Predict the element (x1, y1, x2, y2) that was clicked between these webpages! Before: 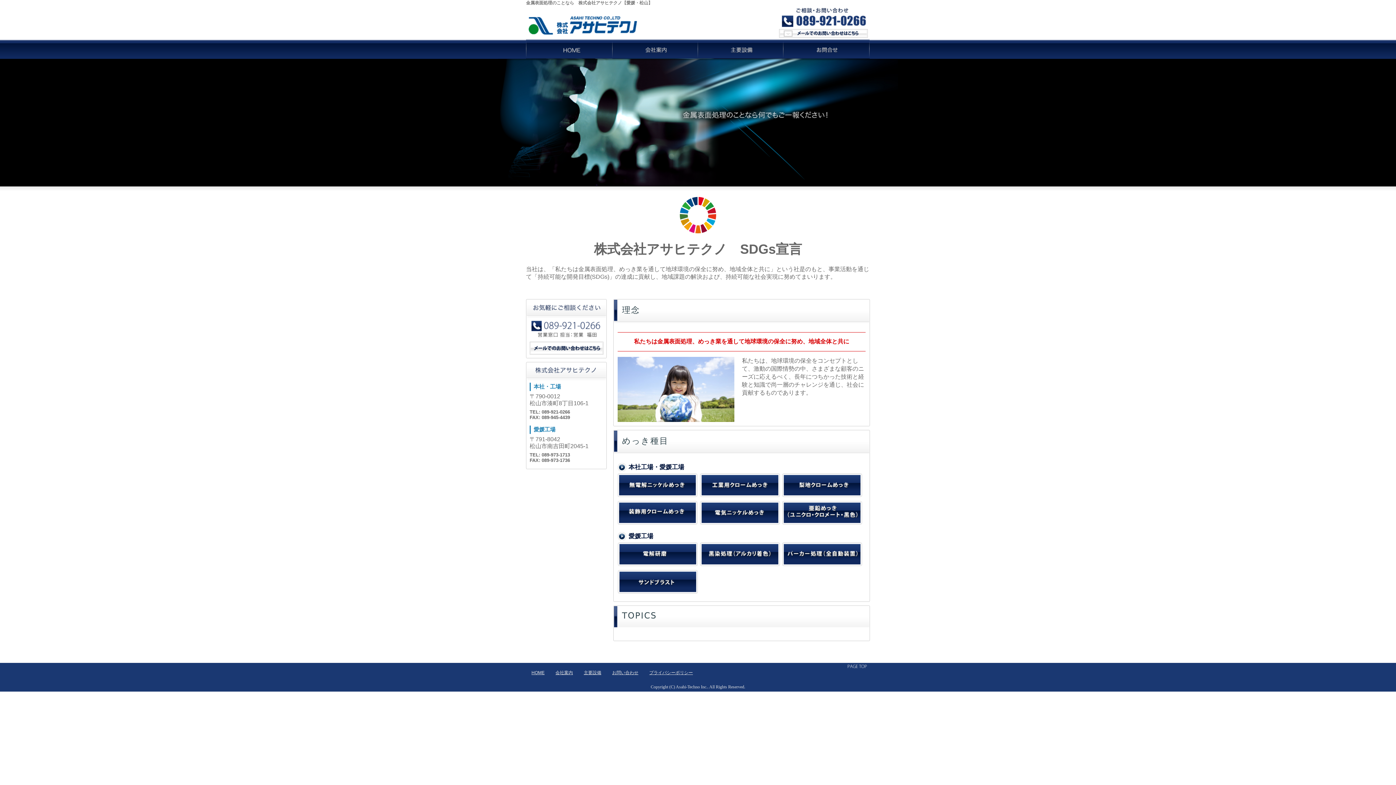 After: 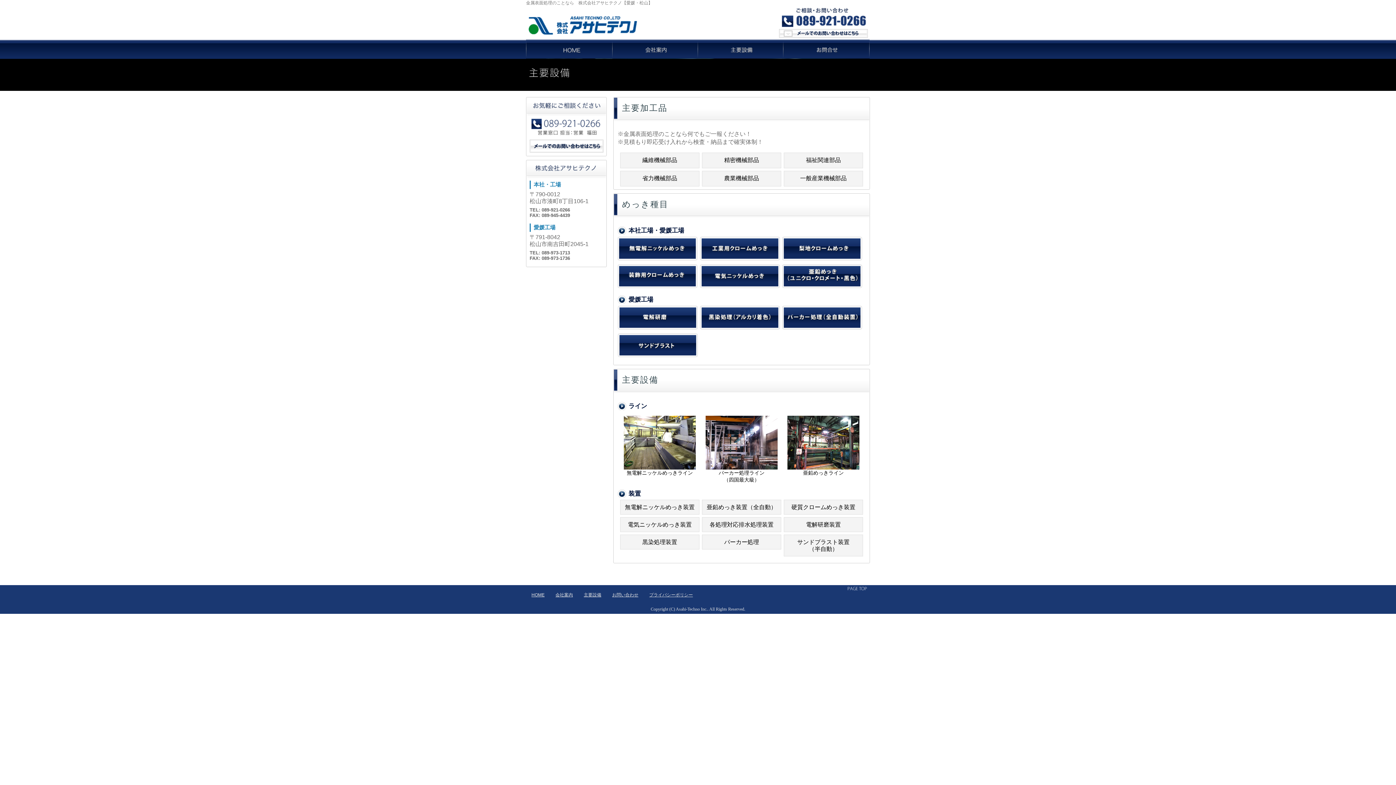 Action: bbox: (584, 670, 601, 675) label: 主要設備